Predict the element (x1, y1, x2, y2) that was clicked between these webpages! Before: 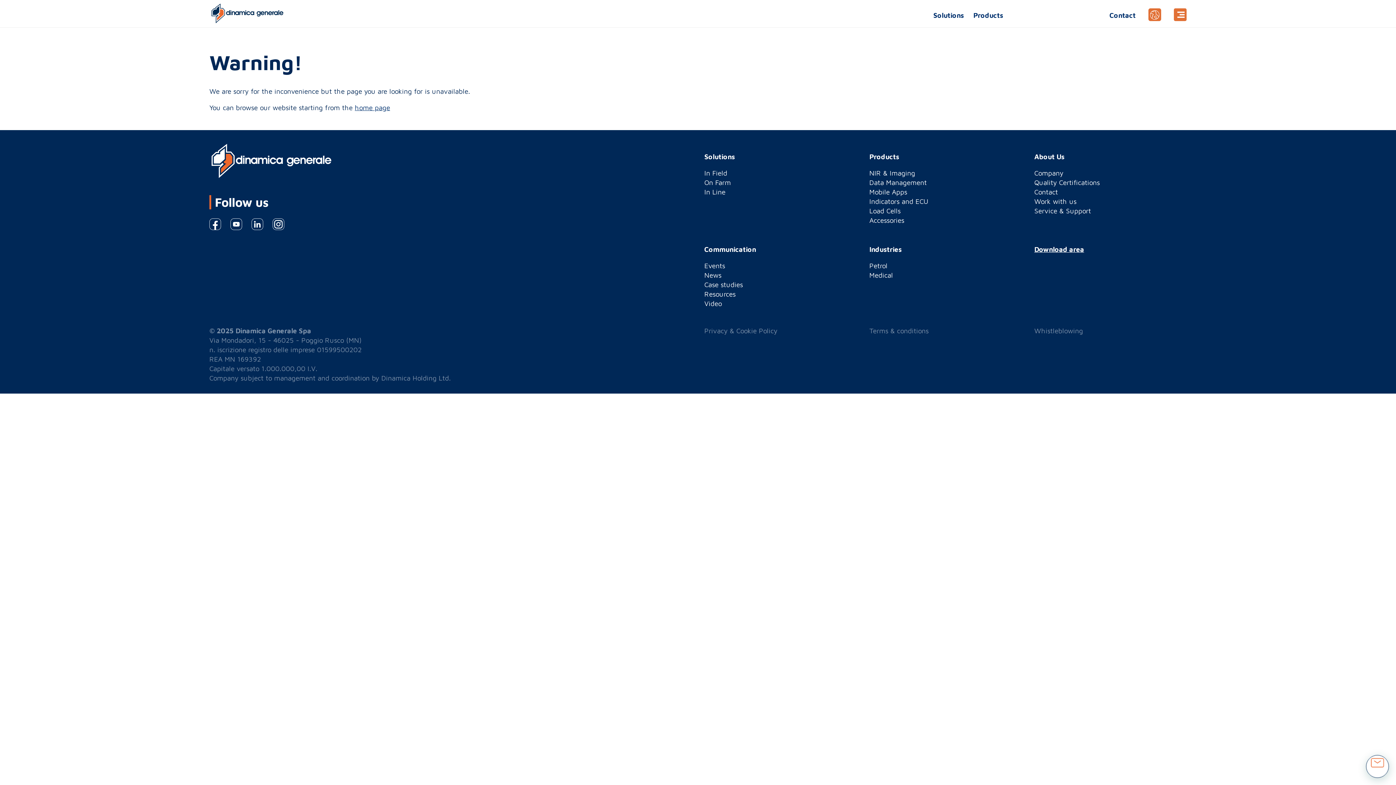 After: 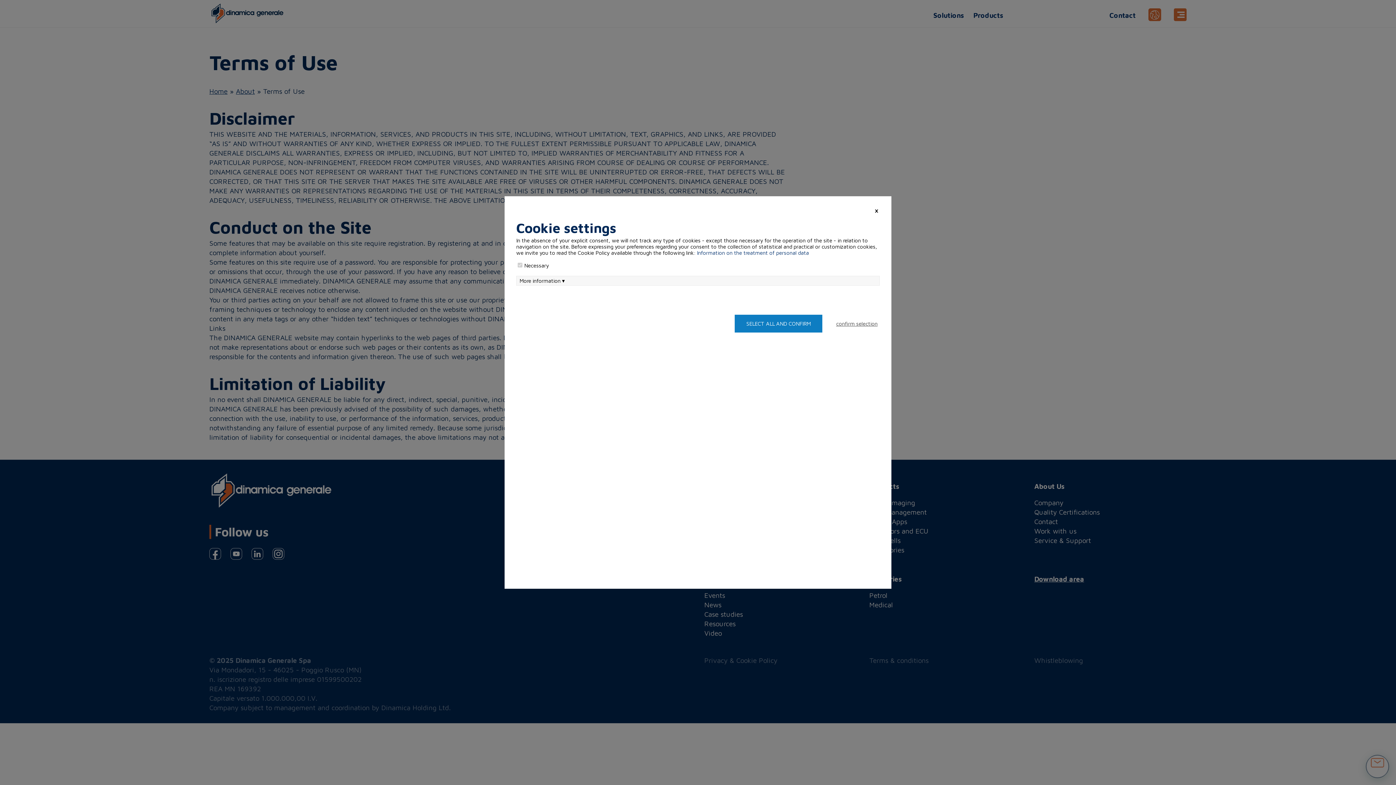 Action: bbox: (869, 326, 1021, 372) label: Terms & conditions